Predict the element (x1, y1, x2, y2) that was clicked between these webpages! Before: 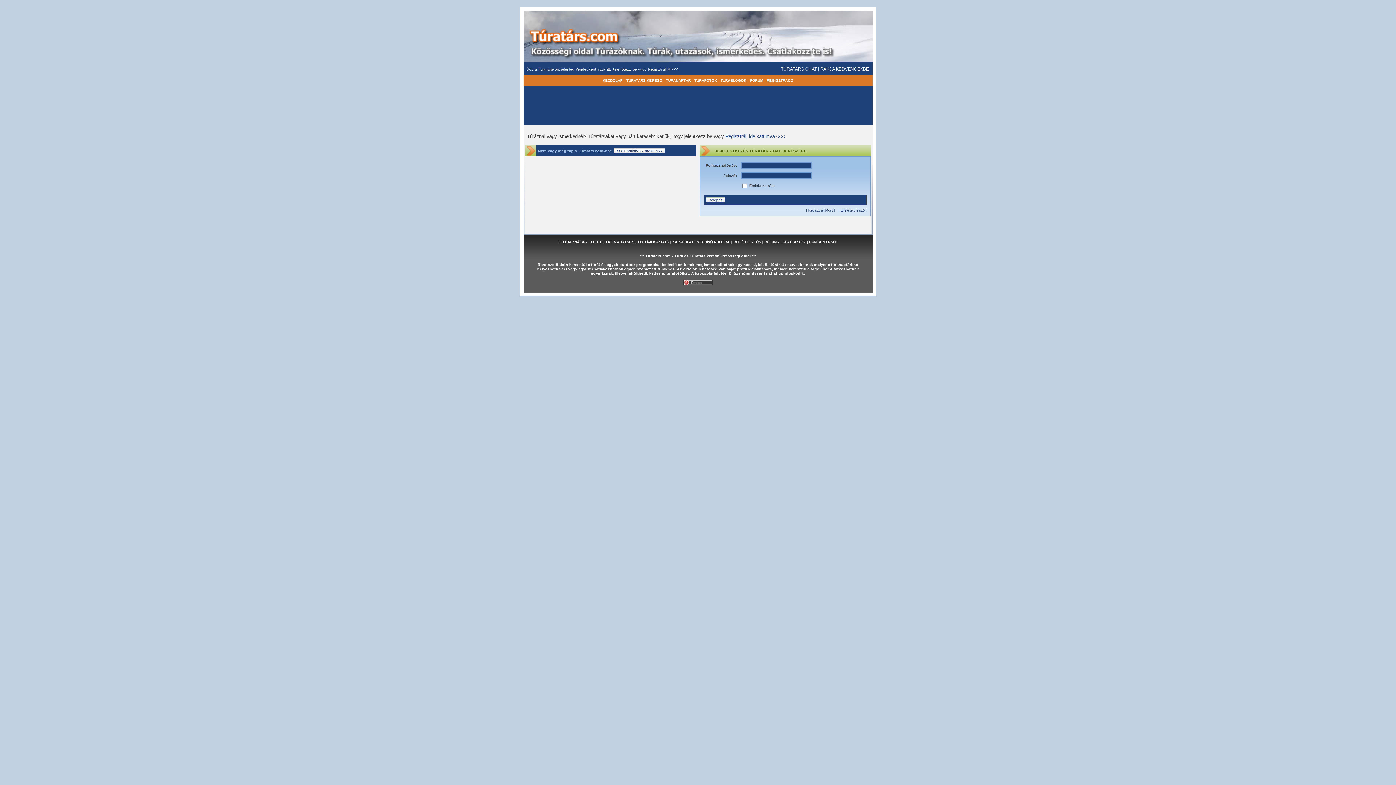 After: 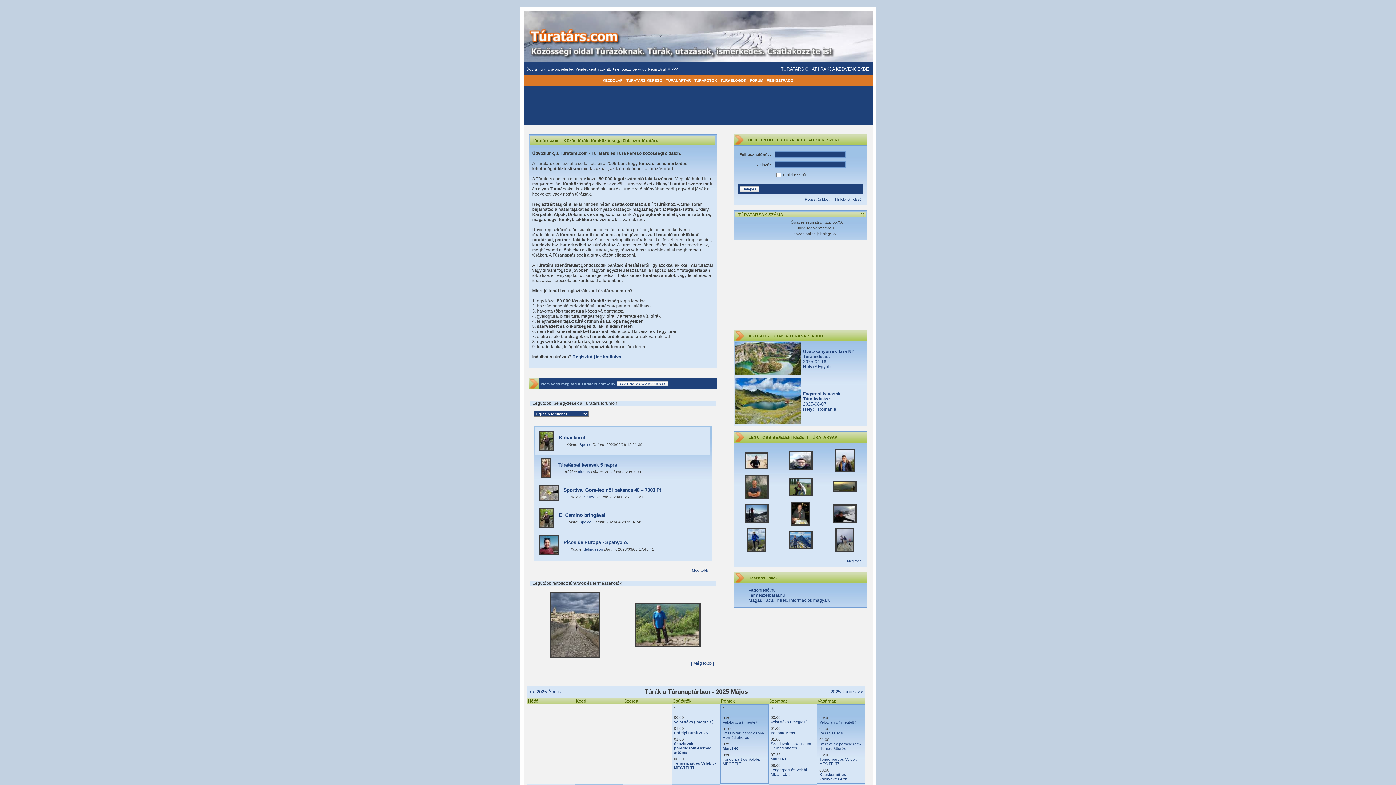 Action: bbox: (523, 57, 872, 62)